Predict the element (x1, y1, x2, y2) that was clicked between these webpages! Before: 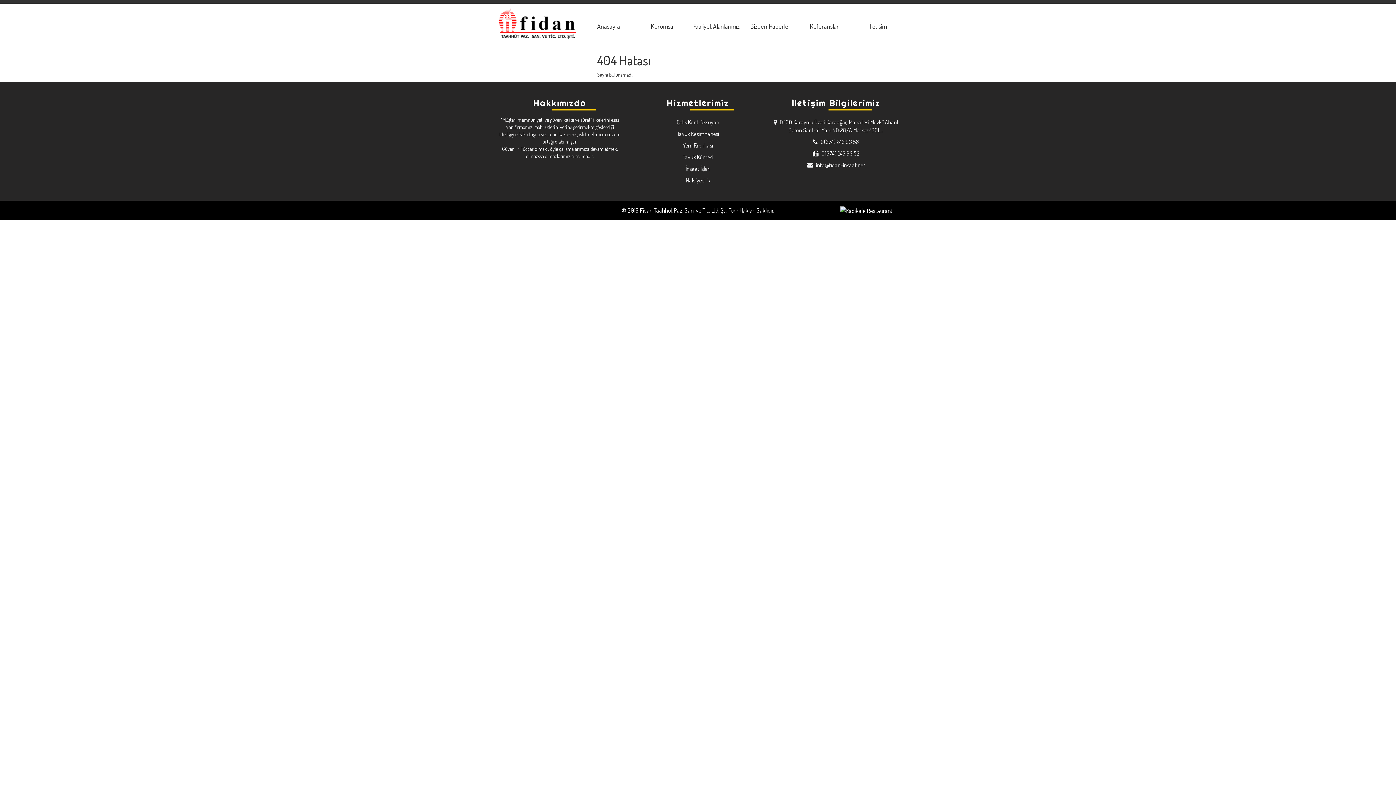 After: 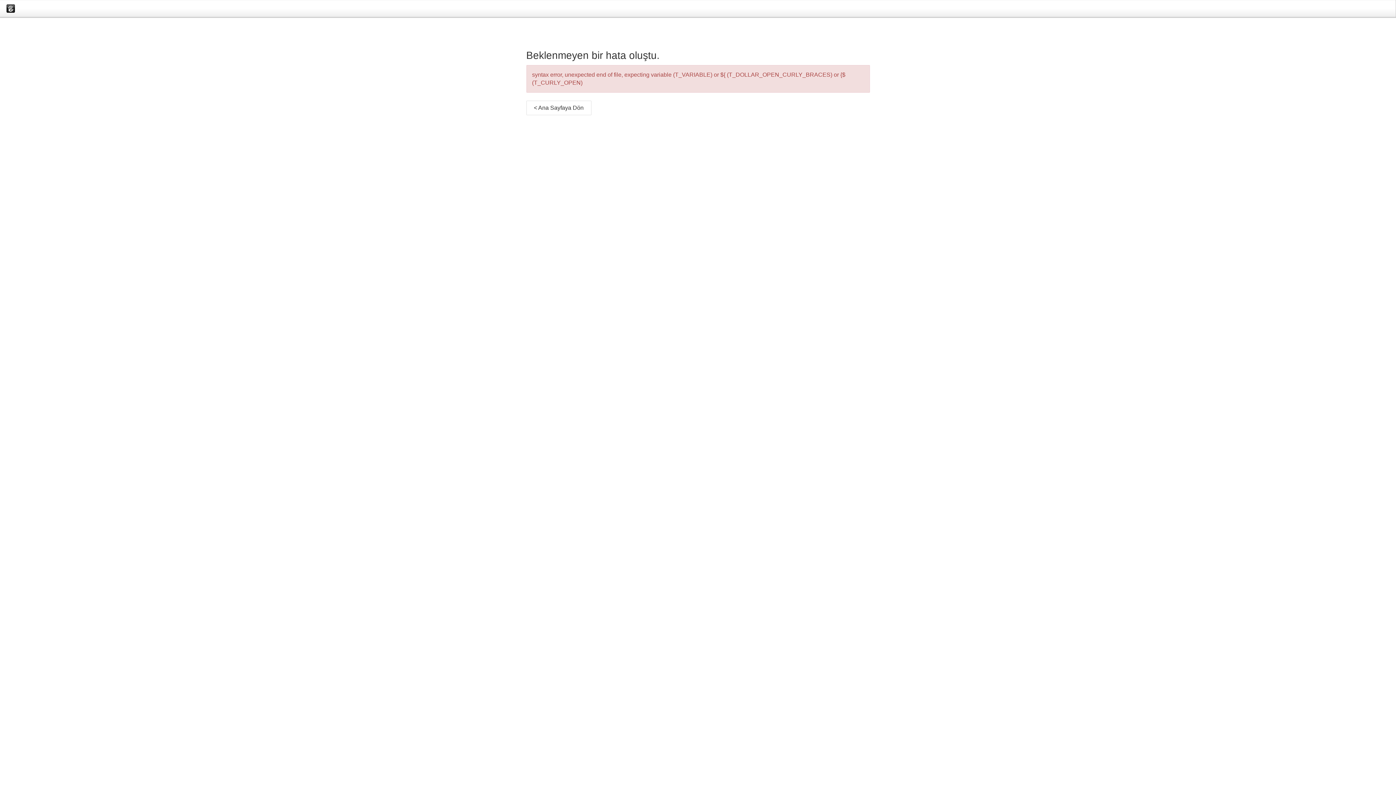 Action: bbox: (683, 141, 713, 149) label: Yem Fabrikası